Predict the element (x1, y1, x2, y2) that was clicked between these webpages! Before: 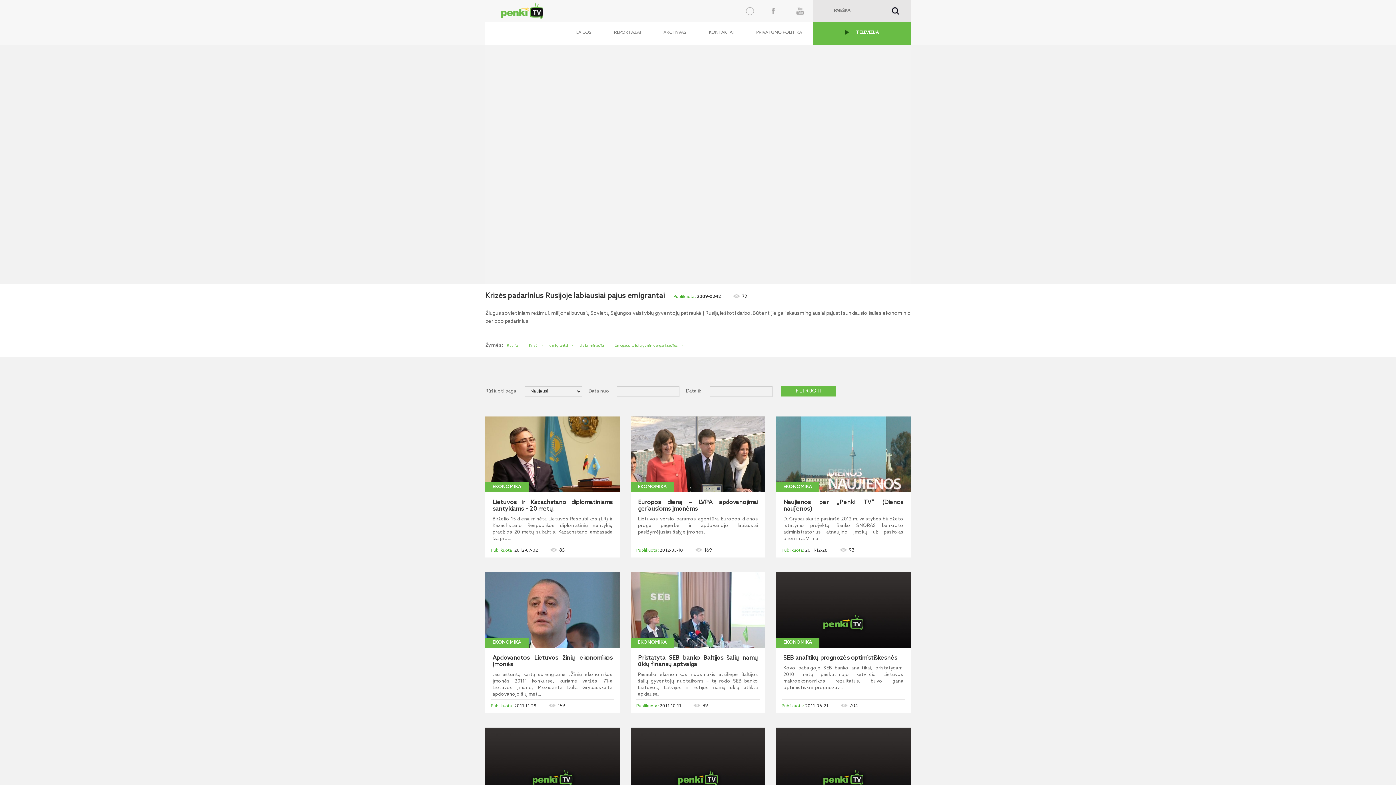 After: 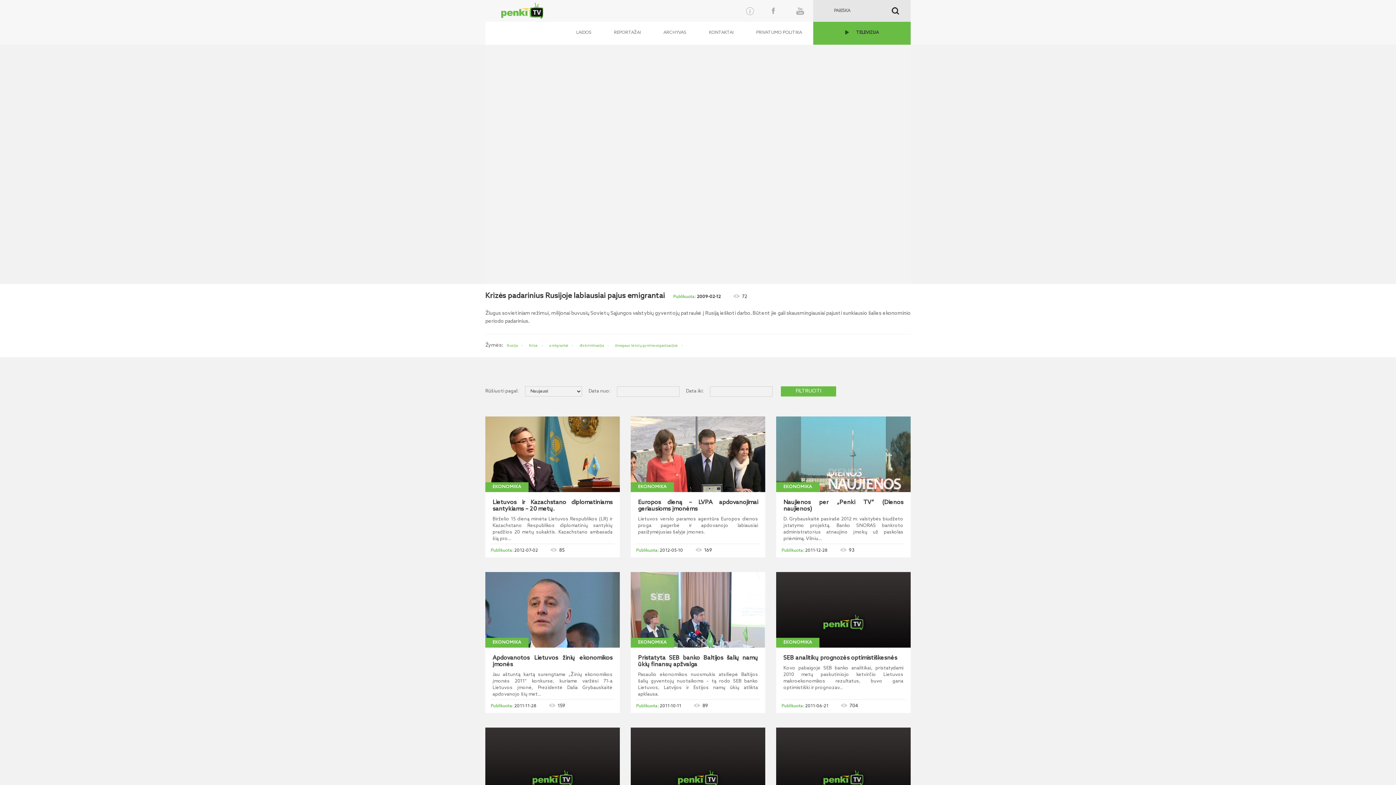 Action: label: TELEVIZIJA bbox: (813, 21, 910, 44)